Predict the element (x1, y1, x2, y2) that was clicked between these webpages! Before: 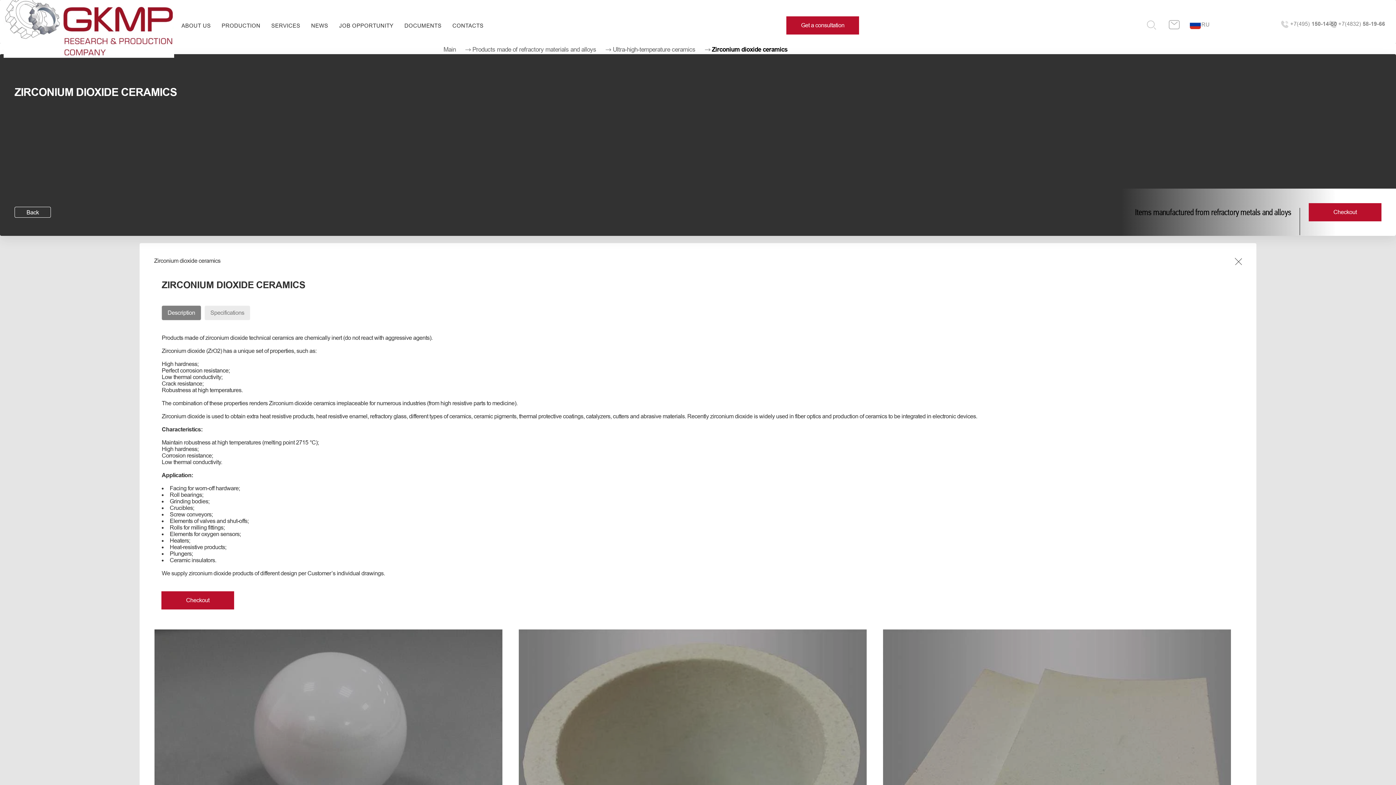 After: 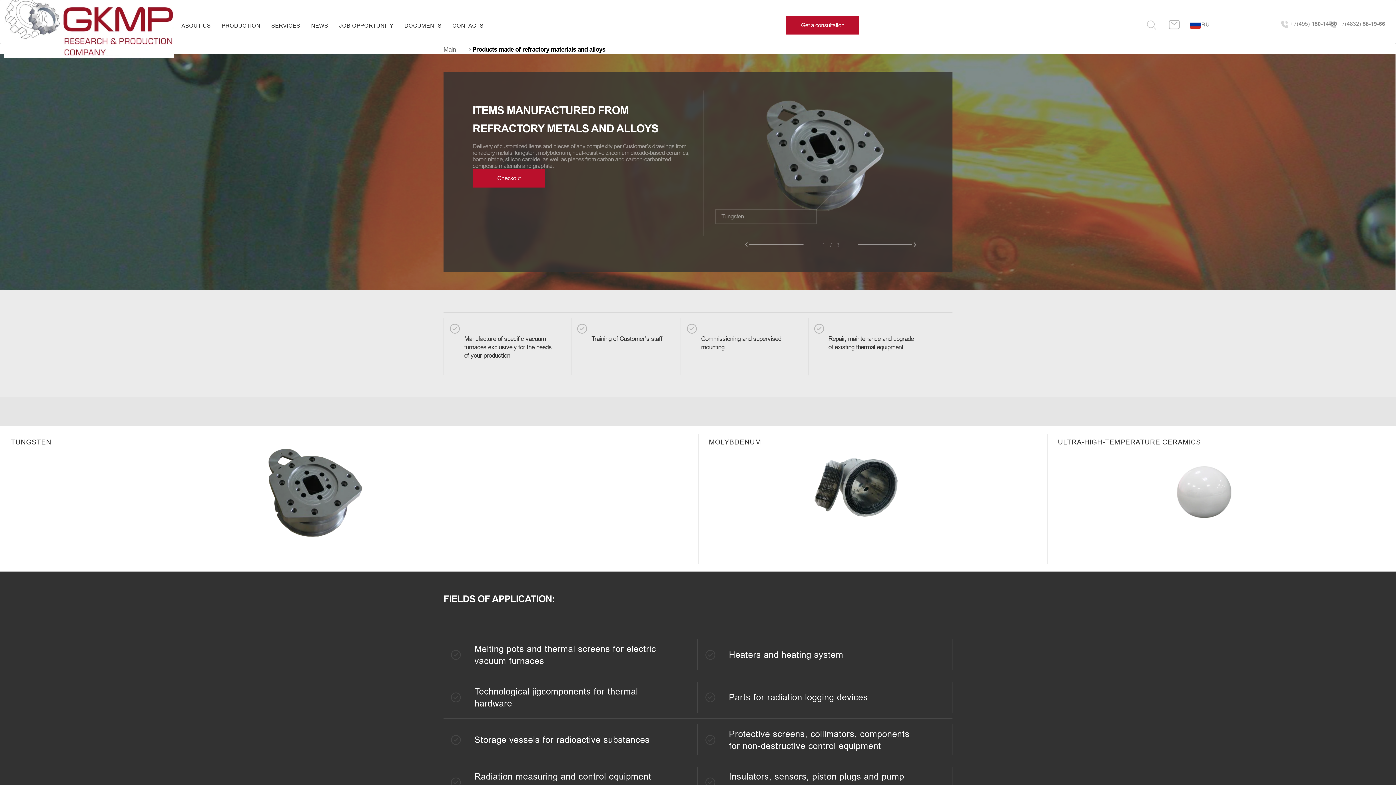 Action: label: Products made of refractory materials and alloys bbox: (472, 46, 596, 53)